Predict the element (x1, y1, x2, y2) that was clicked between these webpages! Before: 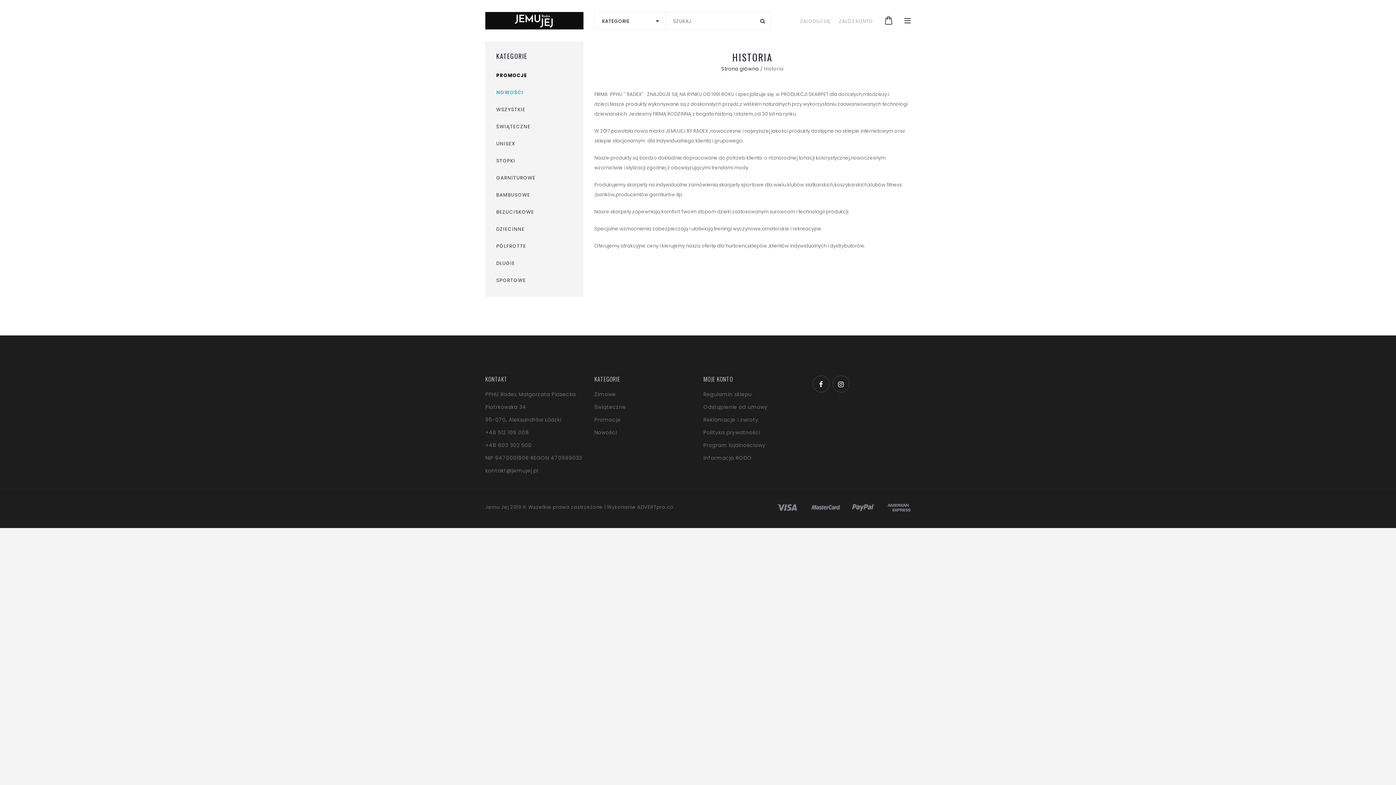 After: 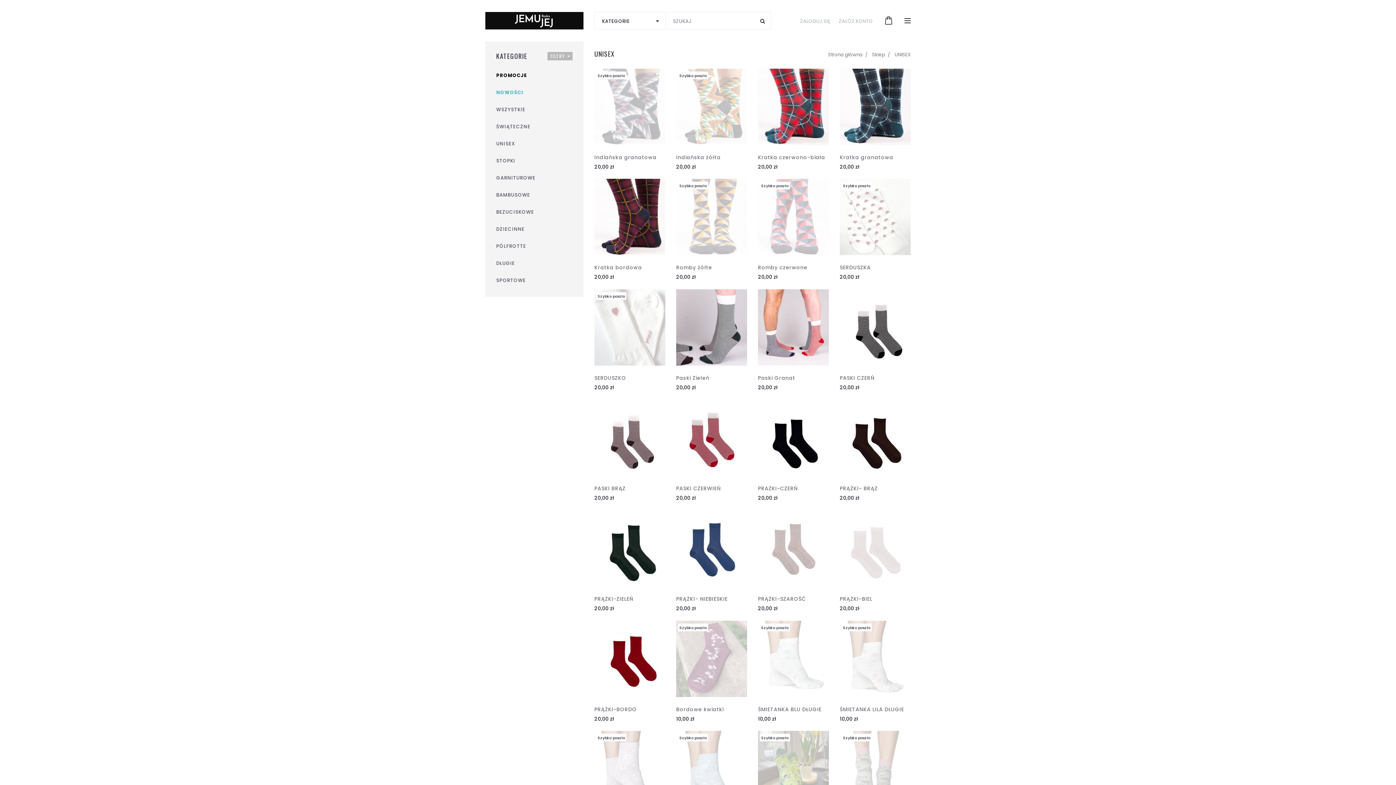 Action: label: UNISEX bbox: (496, 140, 515, 147)